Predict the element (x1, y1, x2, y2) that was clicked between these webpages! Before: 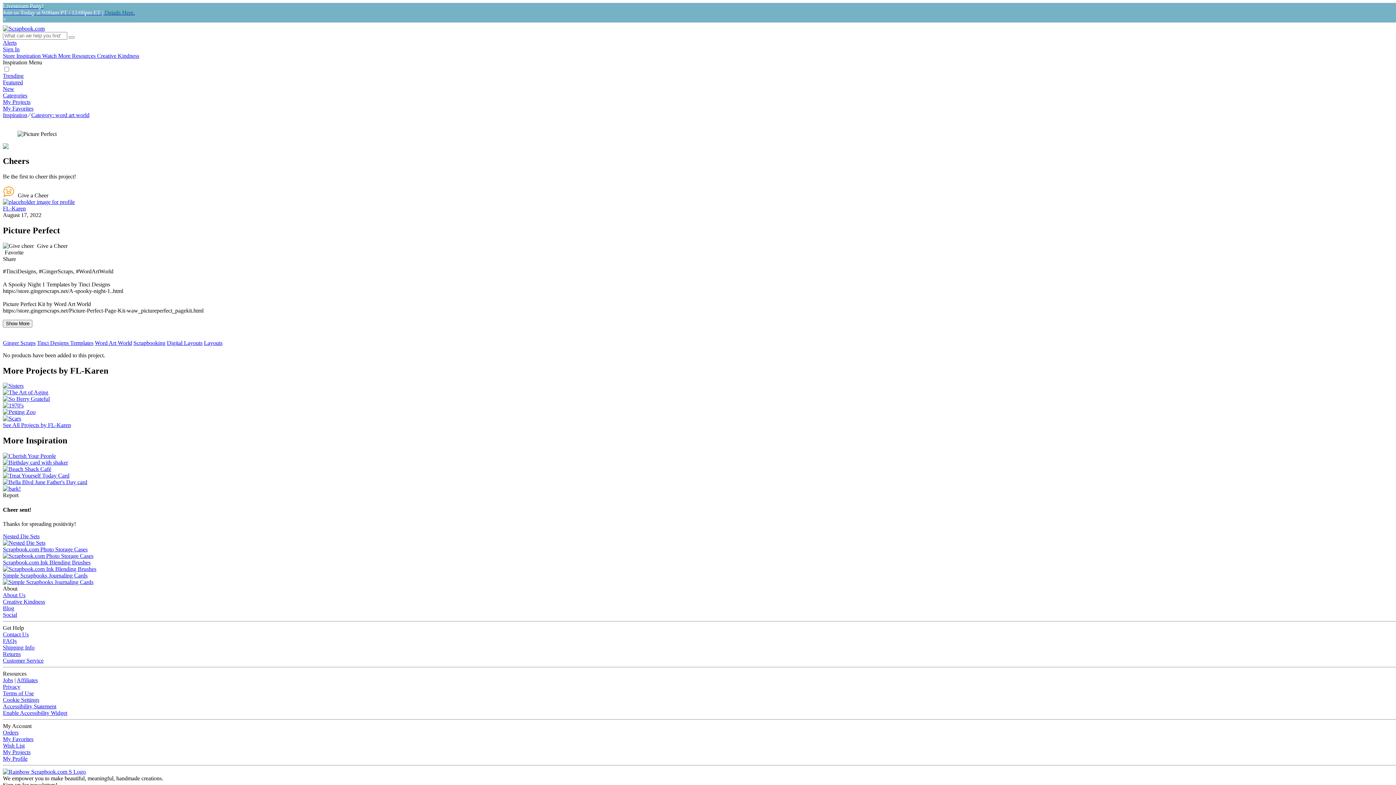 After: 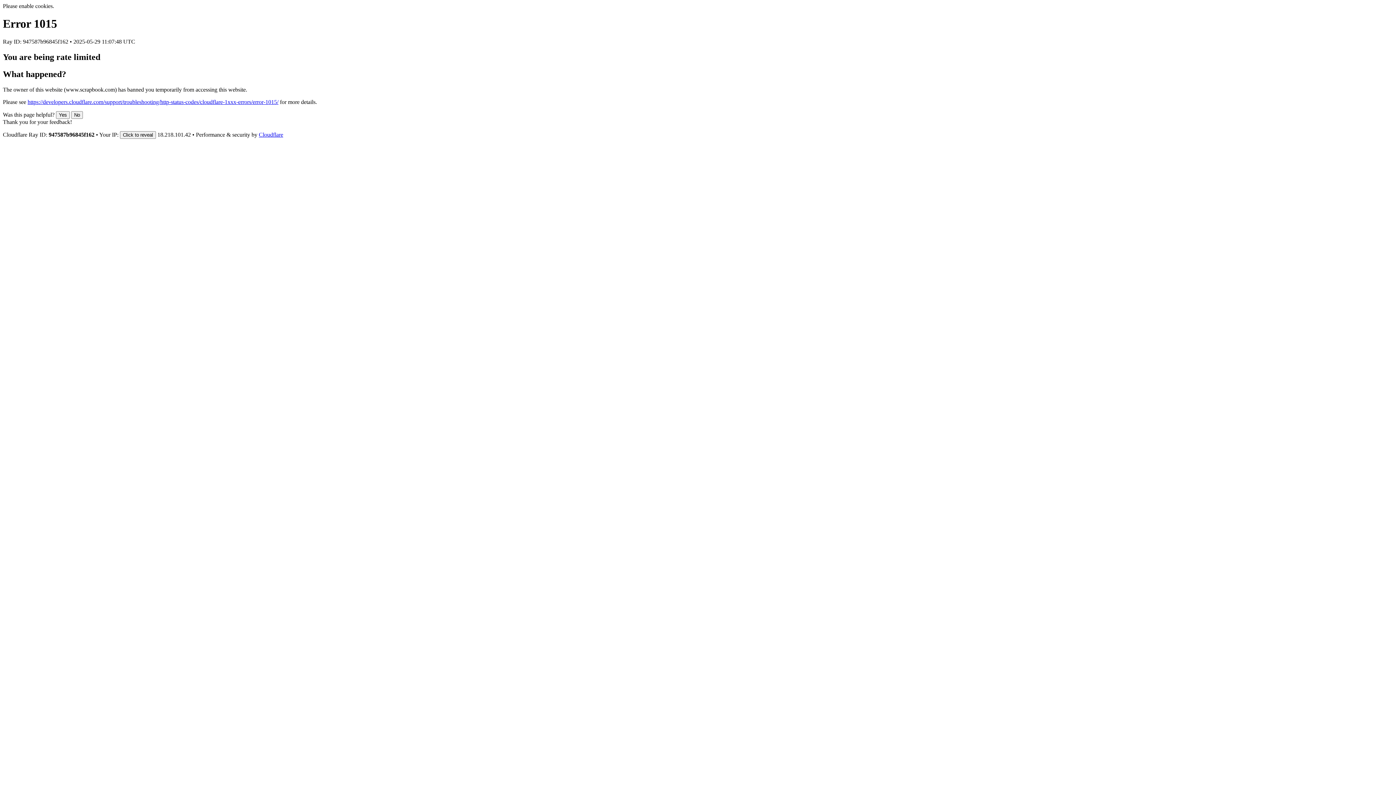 Action: bbox: (2, 459, 68, 465)